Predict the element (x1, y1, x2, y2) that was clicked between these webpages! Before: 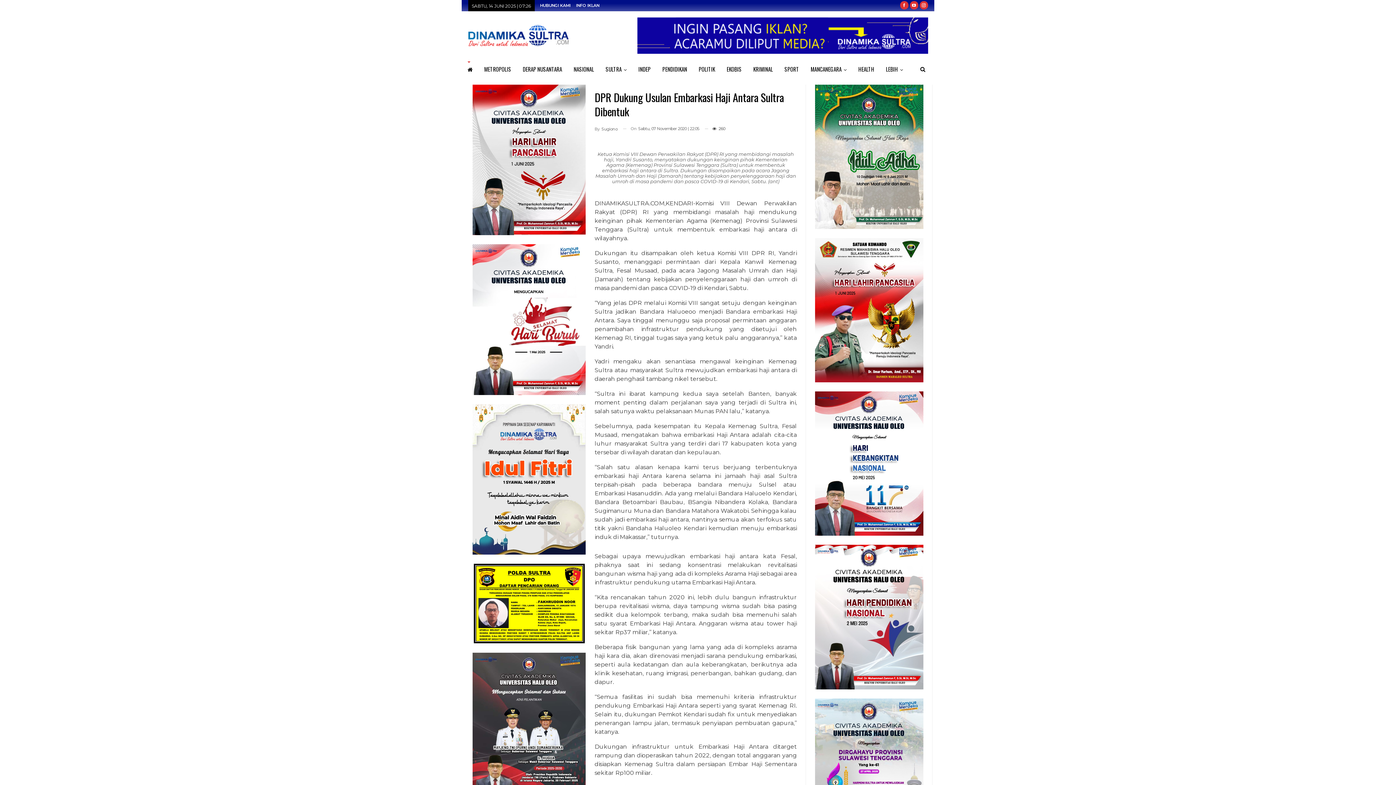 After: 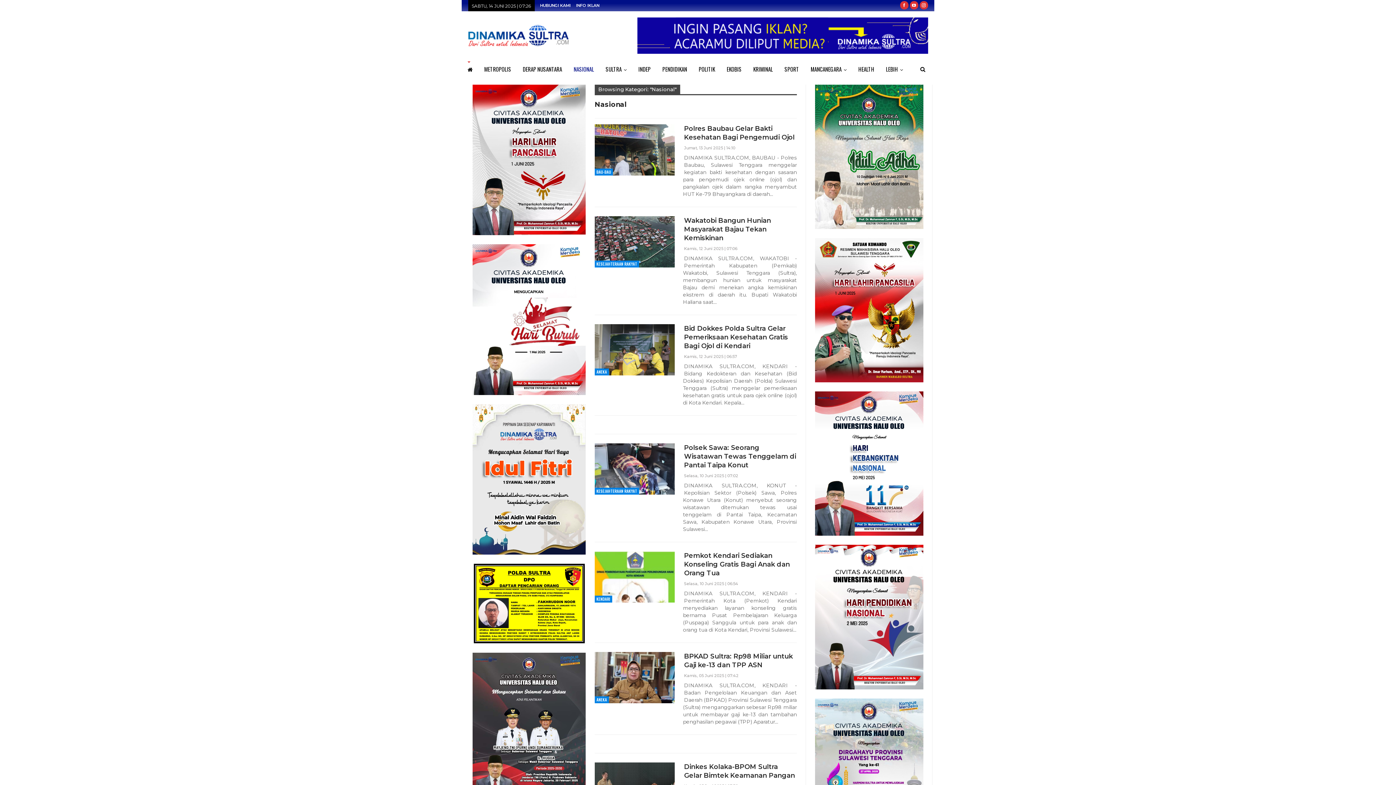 Action: bbox: (568, 61, 600, 77) label: NASIONAL